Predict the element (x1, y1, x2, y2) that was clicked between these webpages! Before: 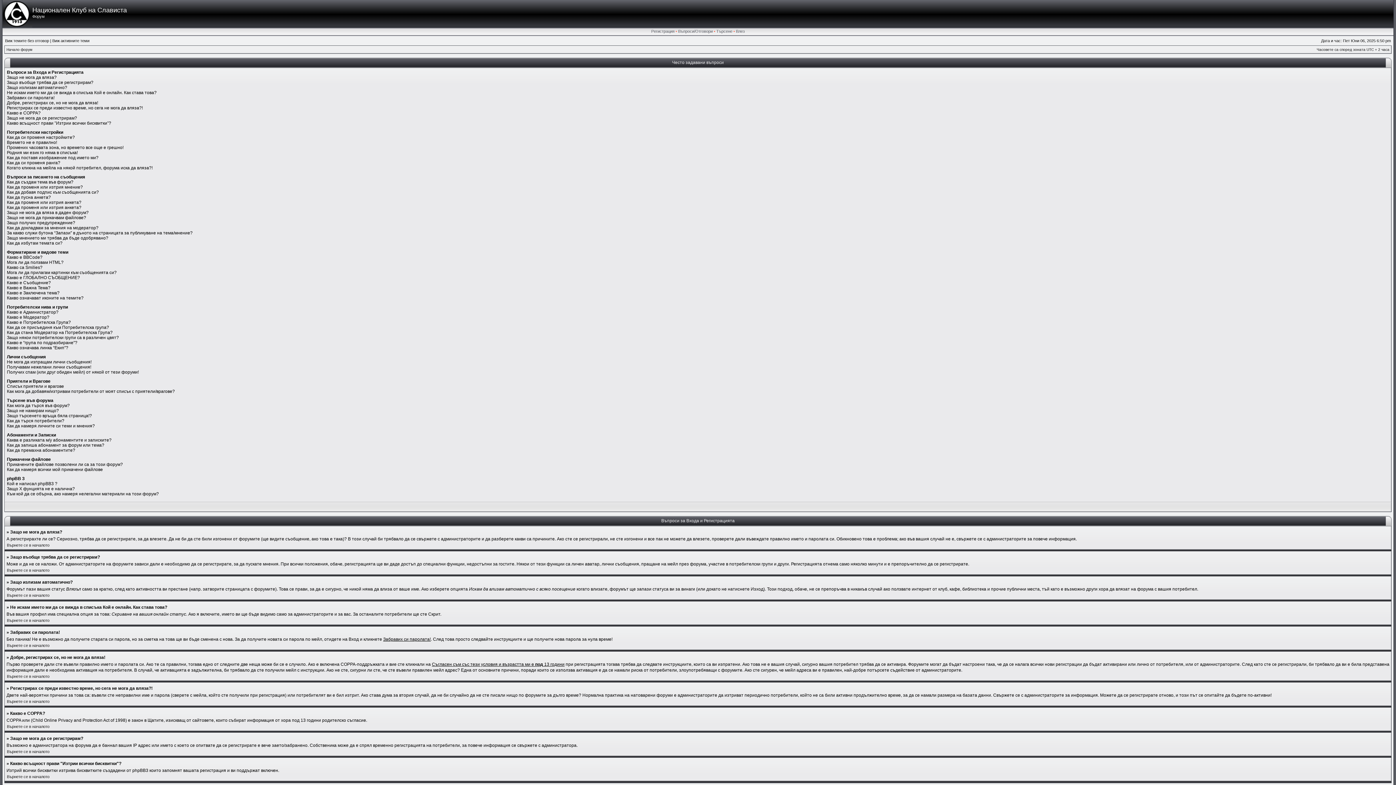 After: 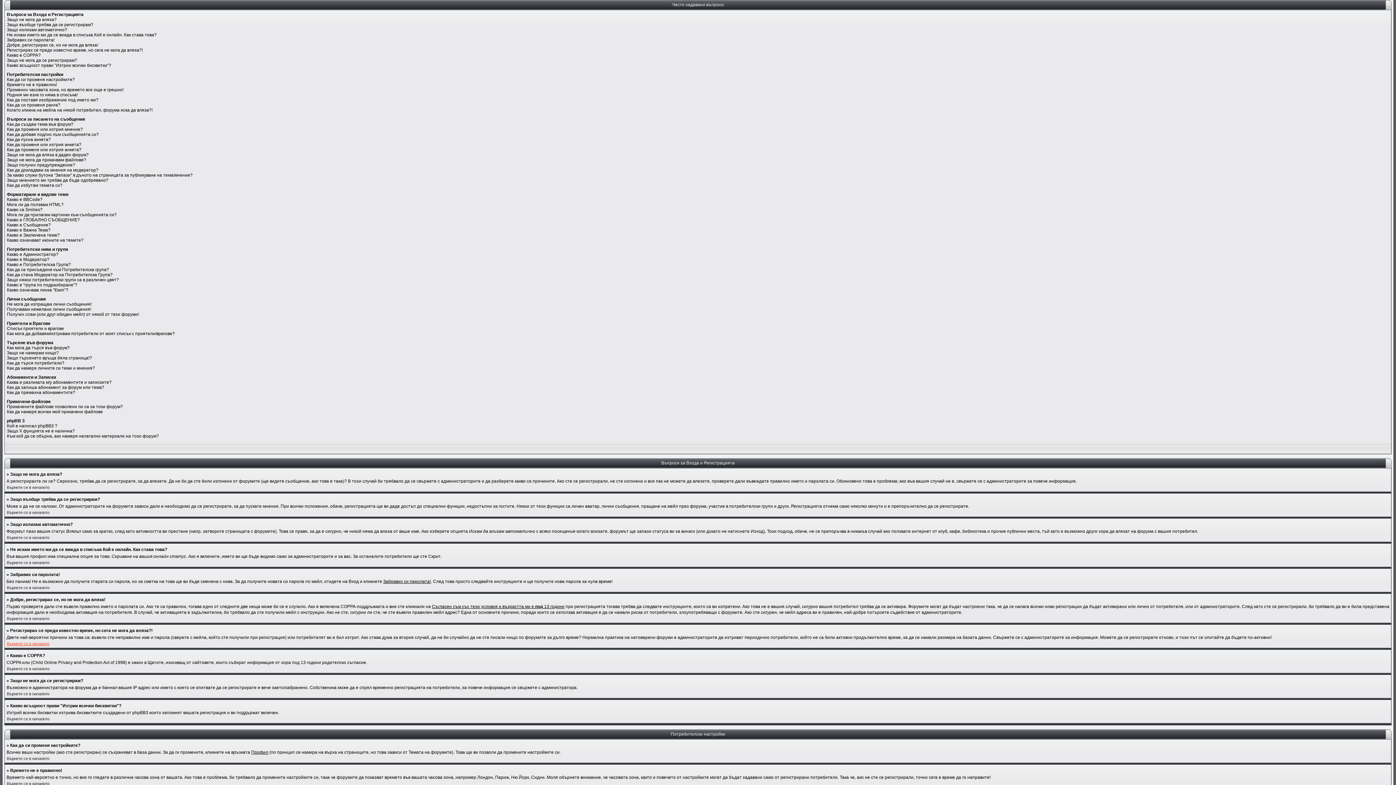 Action: bbox: (6, 643, 49, 648) label: Върнете се в началото